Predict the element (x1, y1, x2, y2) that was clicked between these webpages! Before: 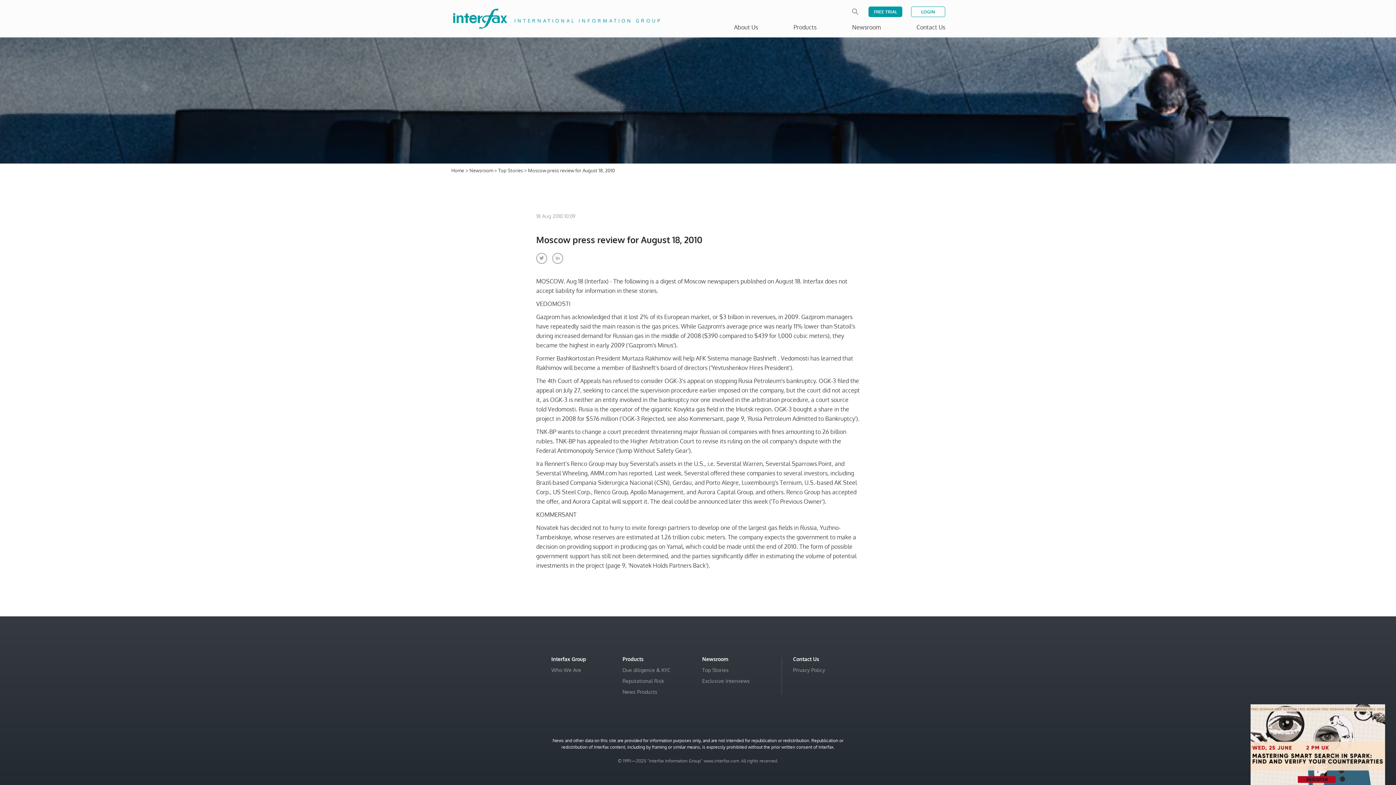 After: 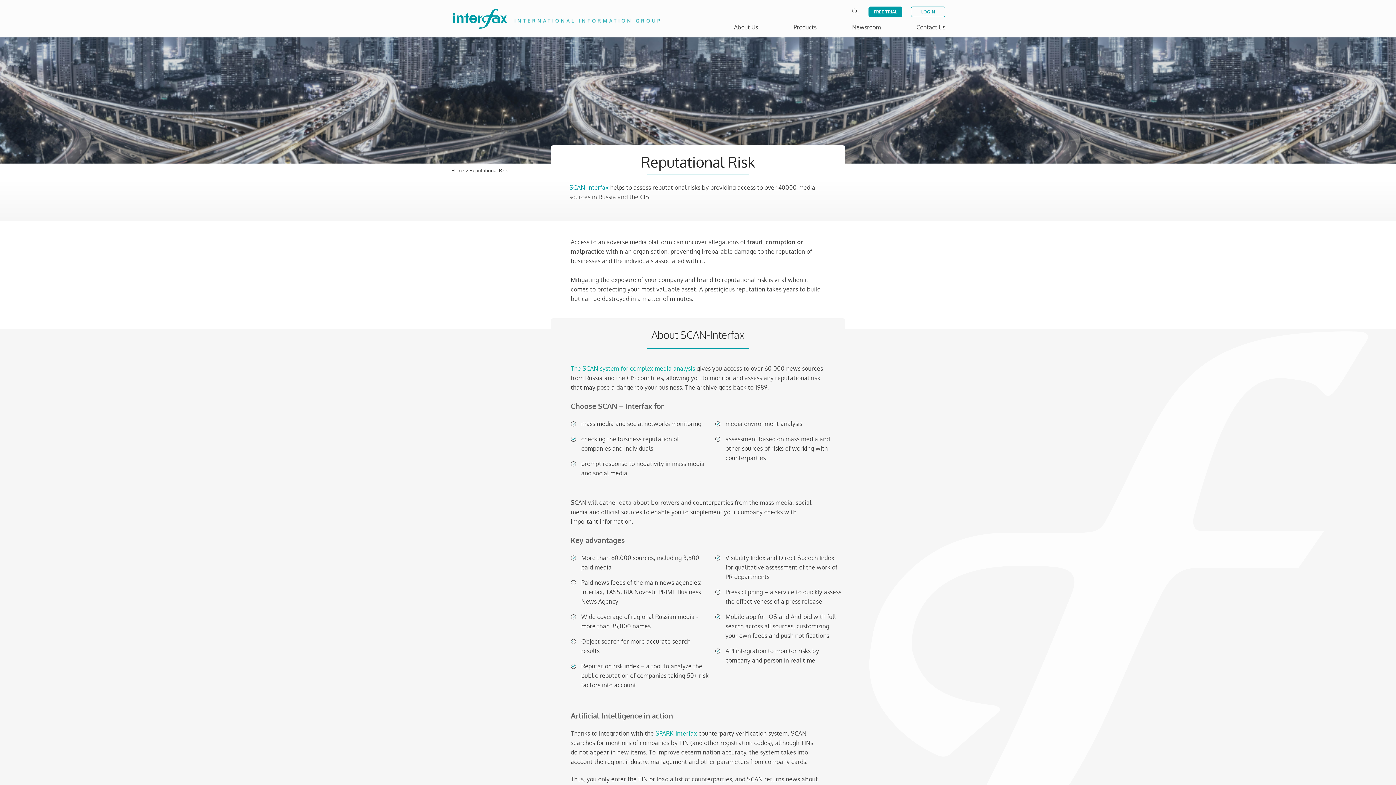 Action: label: Reputational Risk bbox: (622, 678, 664, 684)